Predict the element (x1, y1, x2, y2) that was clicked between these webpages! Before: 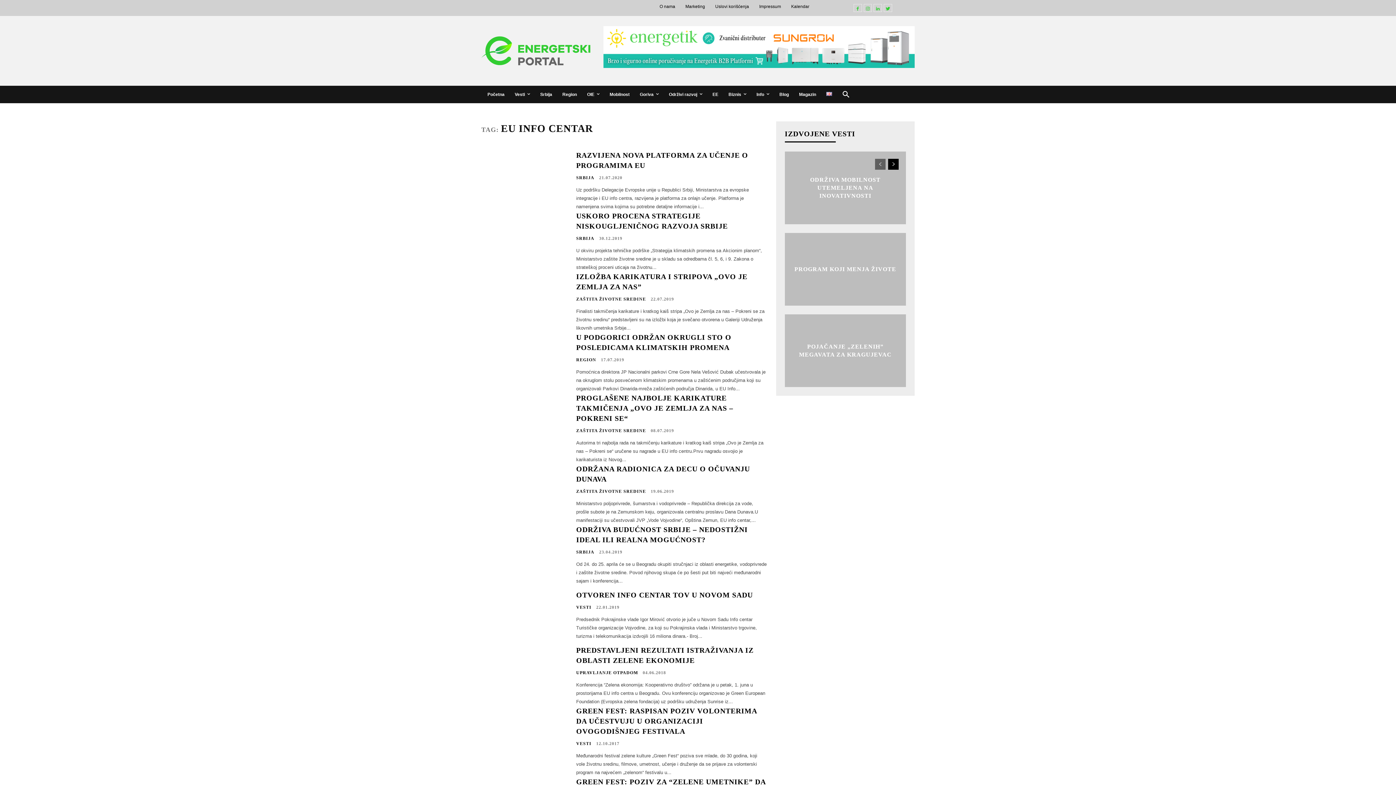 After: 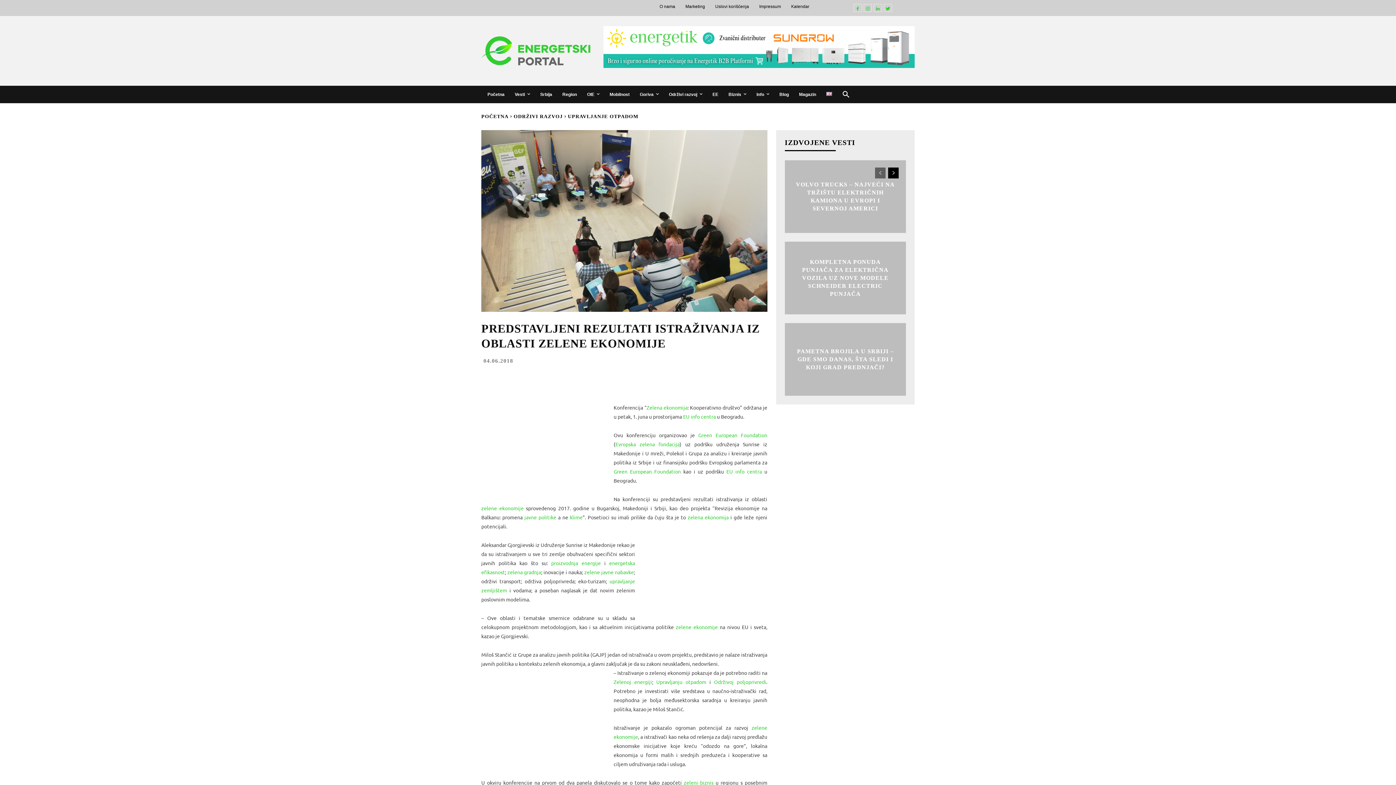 Action: bbox: (481, 645, 567, 705)